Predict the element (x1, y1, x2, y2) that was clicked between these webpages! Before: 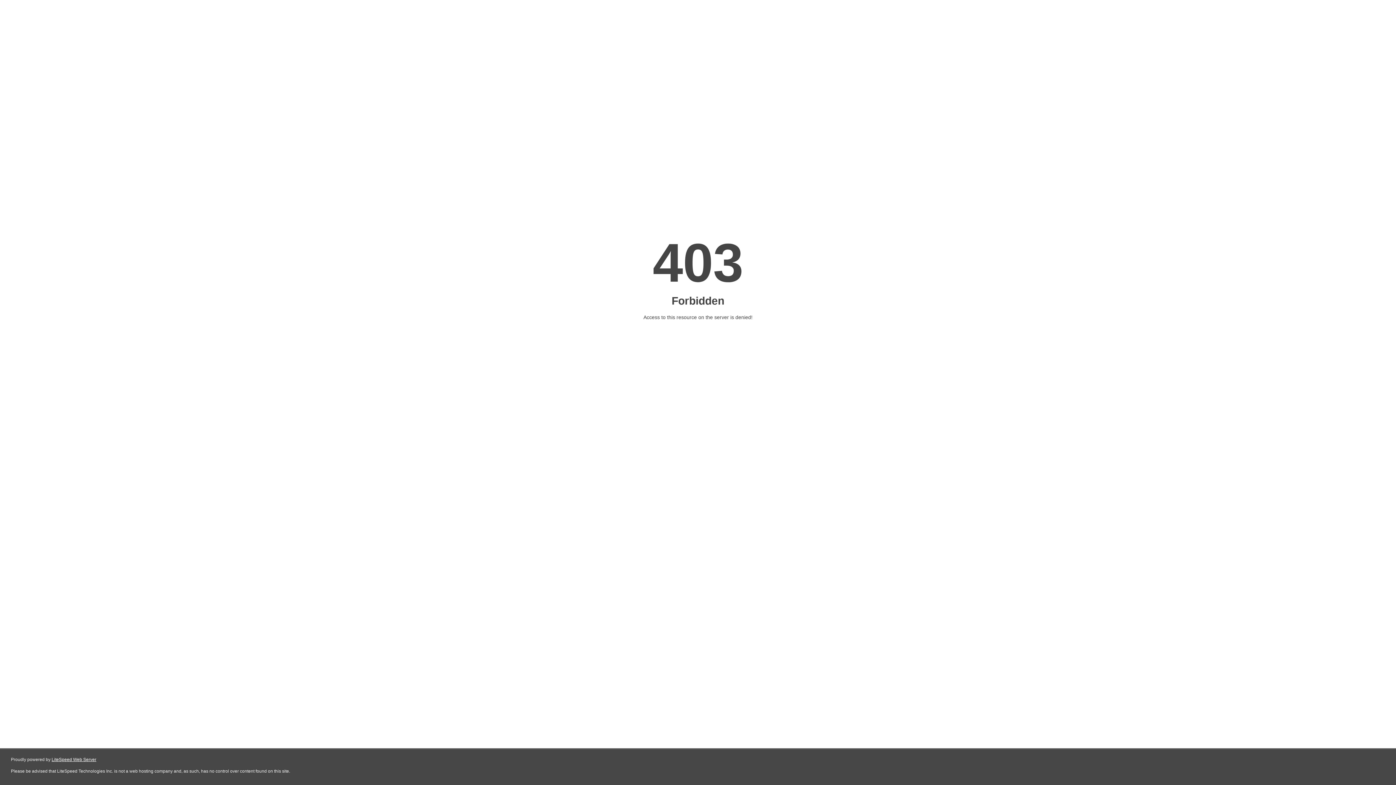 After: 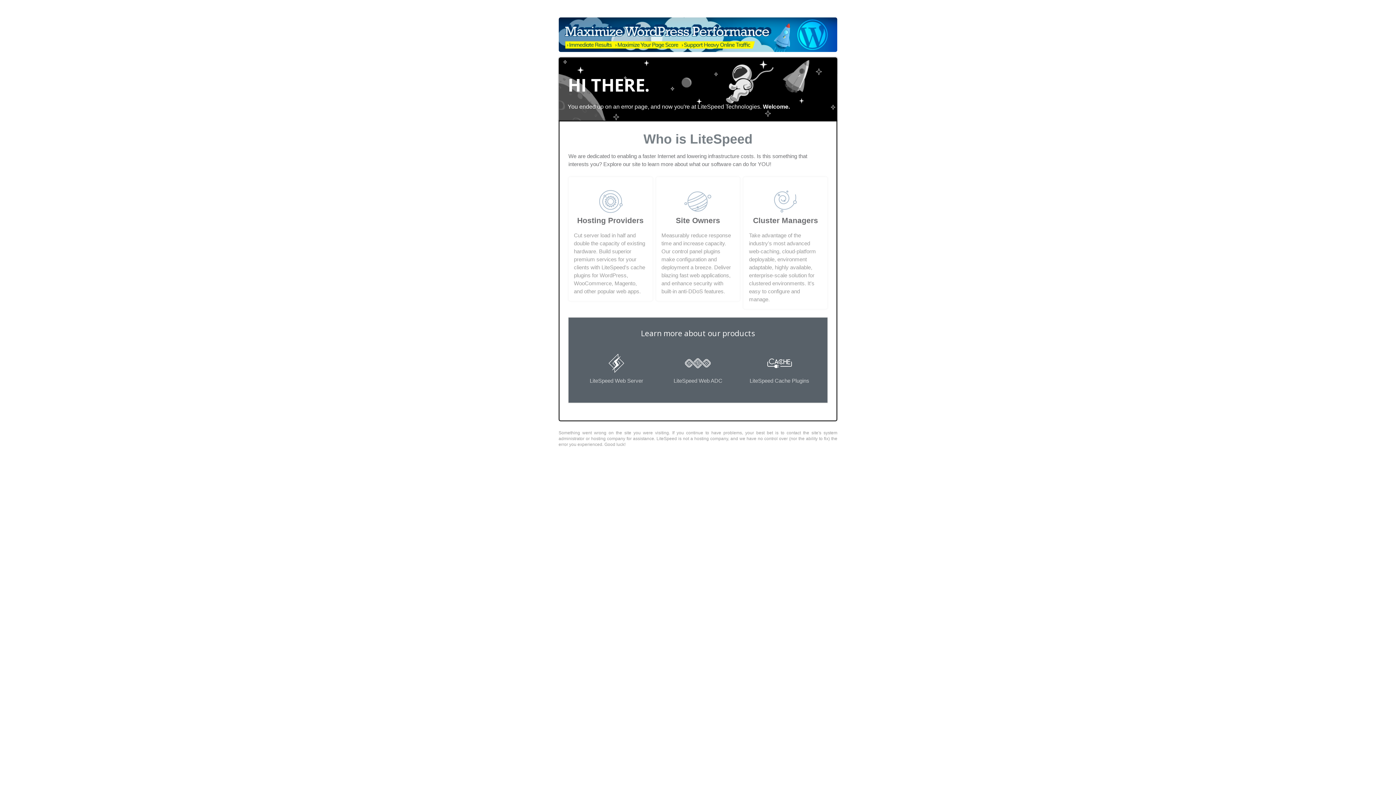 Action: label: LiteSpeed Web Server bbox: (51, 757, 96, 762)